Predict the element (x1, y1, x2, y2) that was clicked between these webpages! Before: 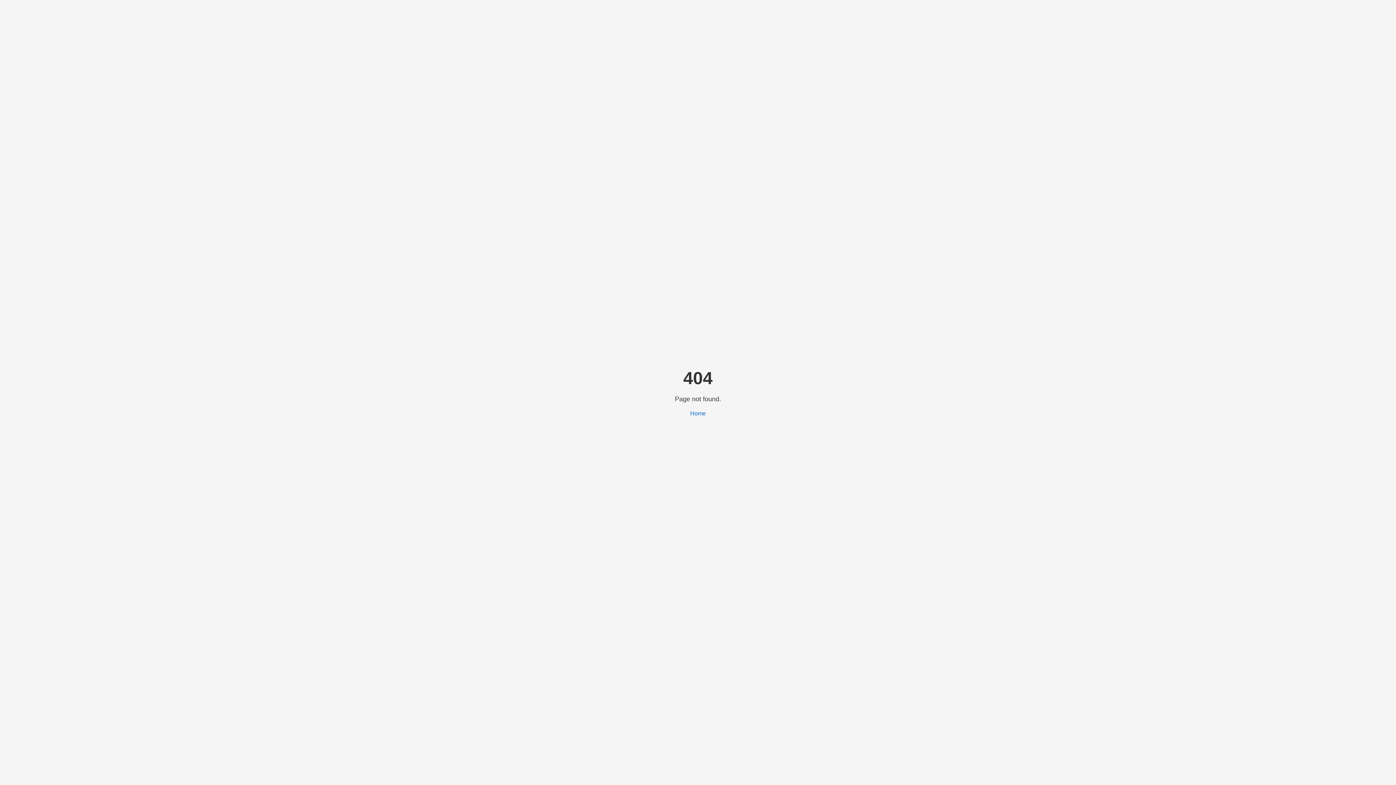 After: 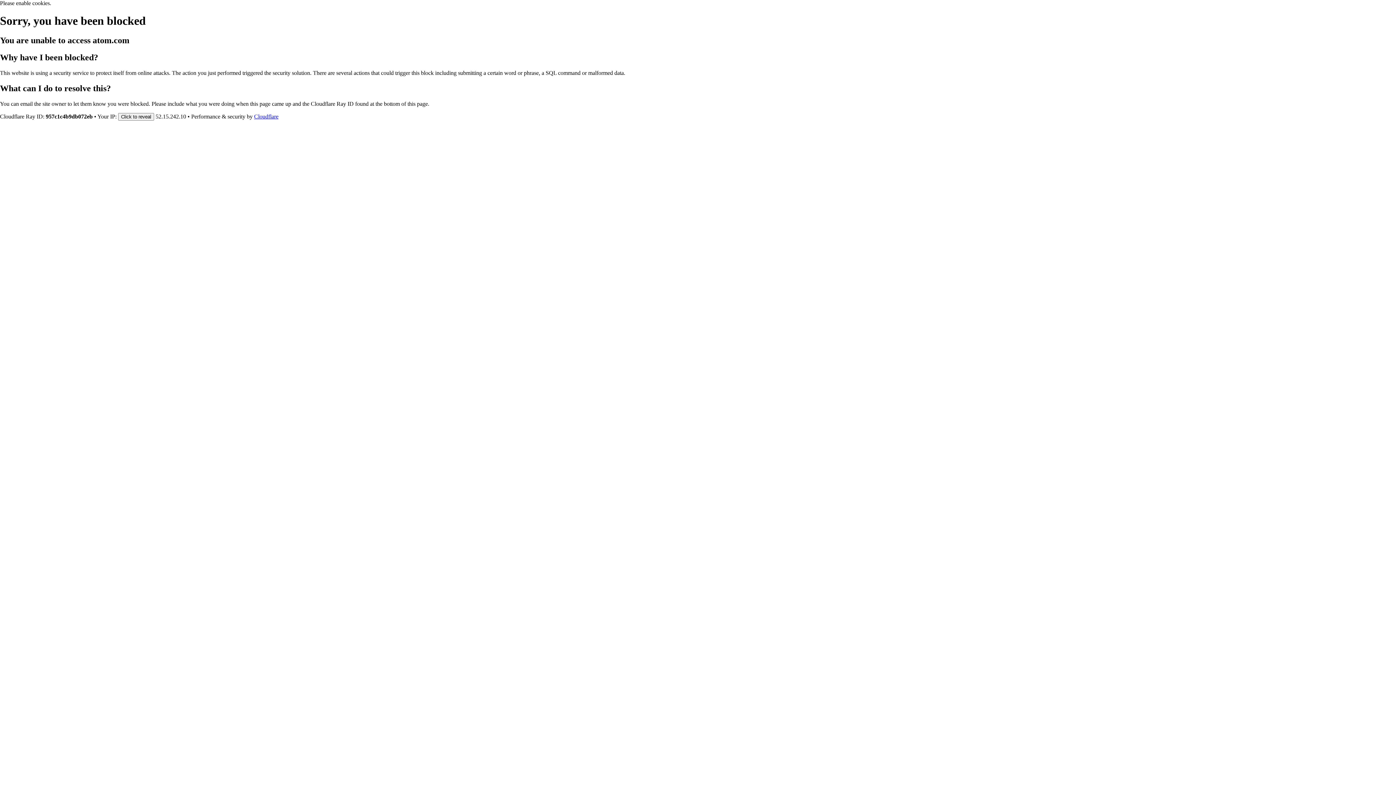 Action: label: Home bbox: (690, 410, 706, 416)